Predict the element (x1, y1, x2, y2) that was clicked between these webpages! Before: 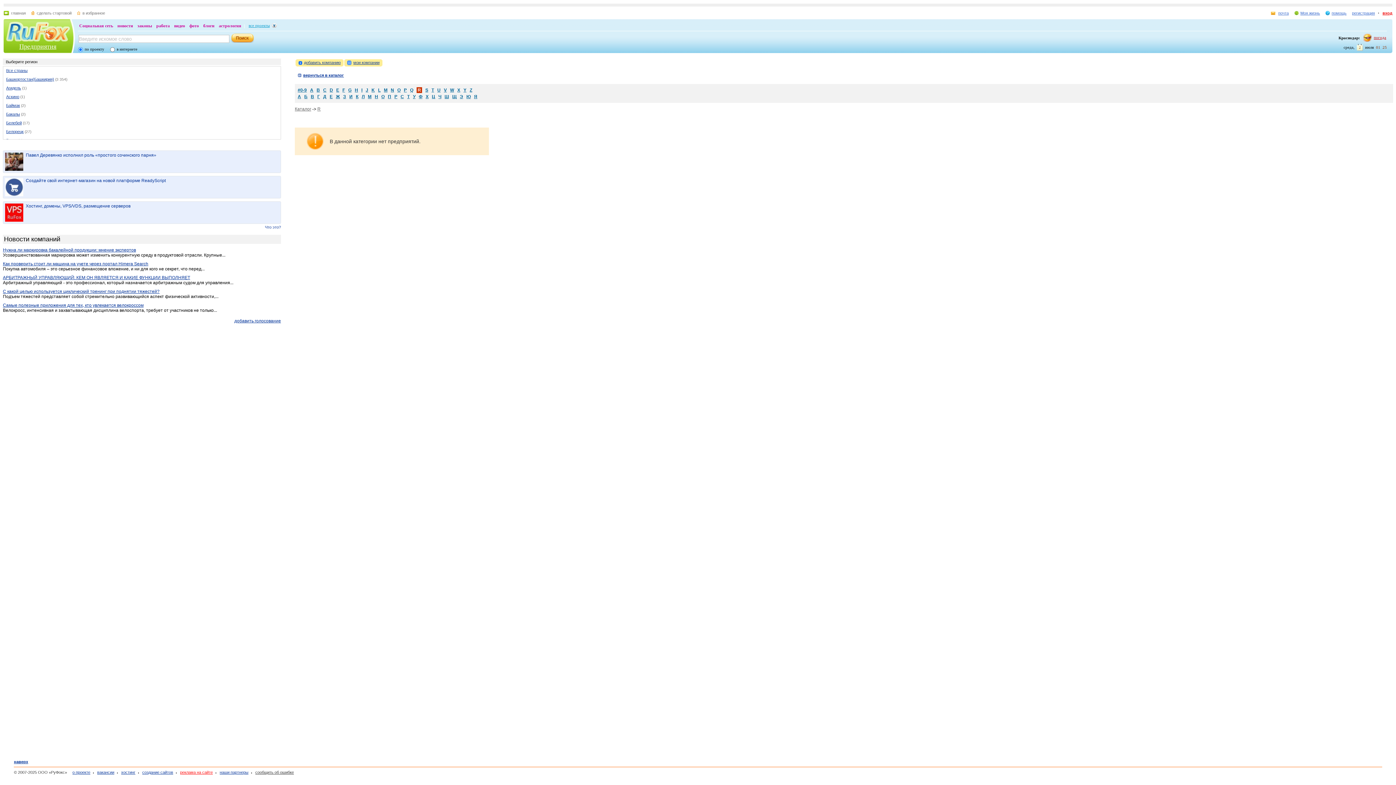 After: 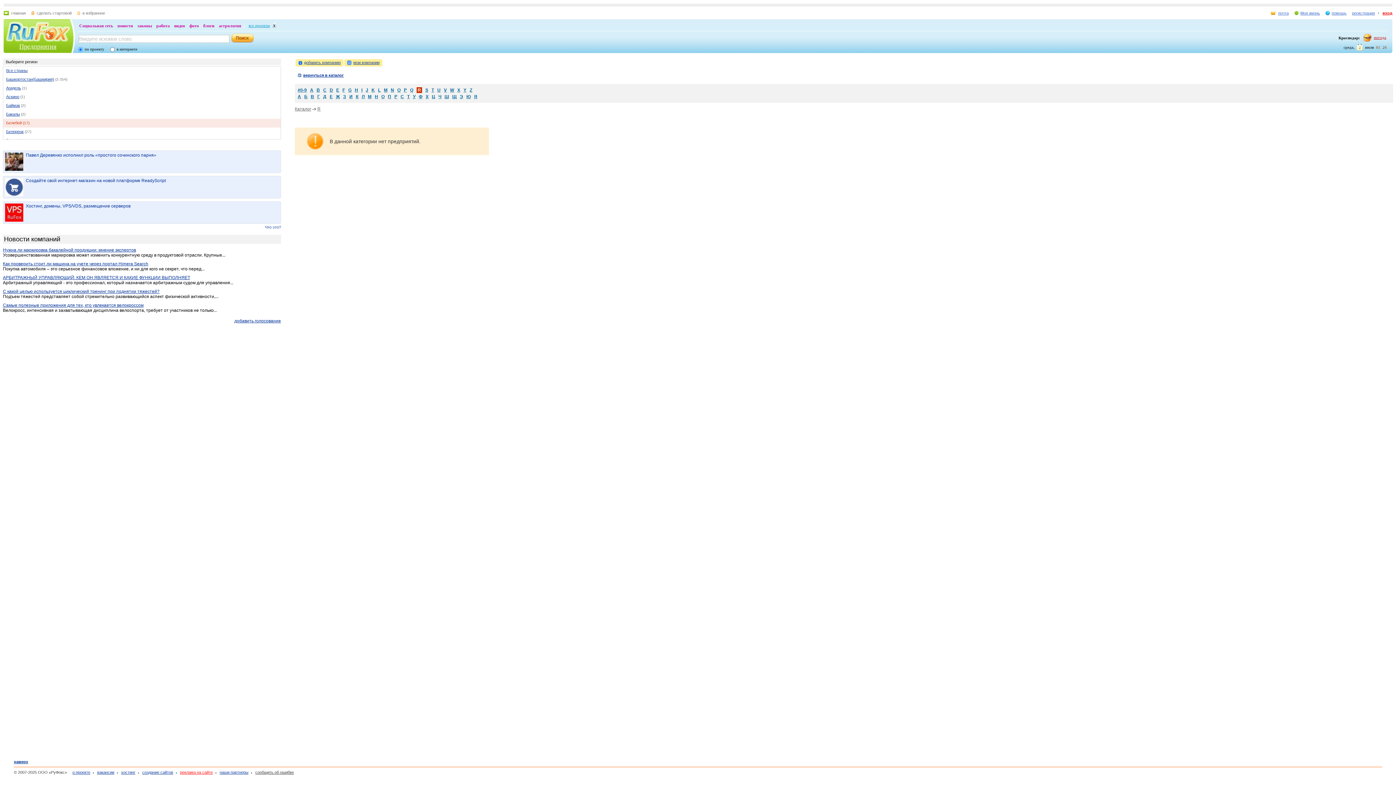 Action: bbox: (6, 120, 21, 125) label: Белебей